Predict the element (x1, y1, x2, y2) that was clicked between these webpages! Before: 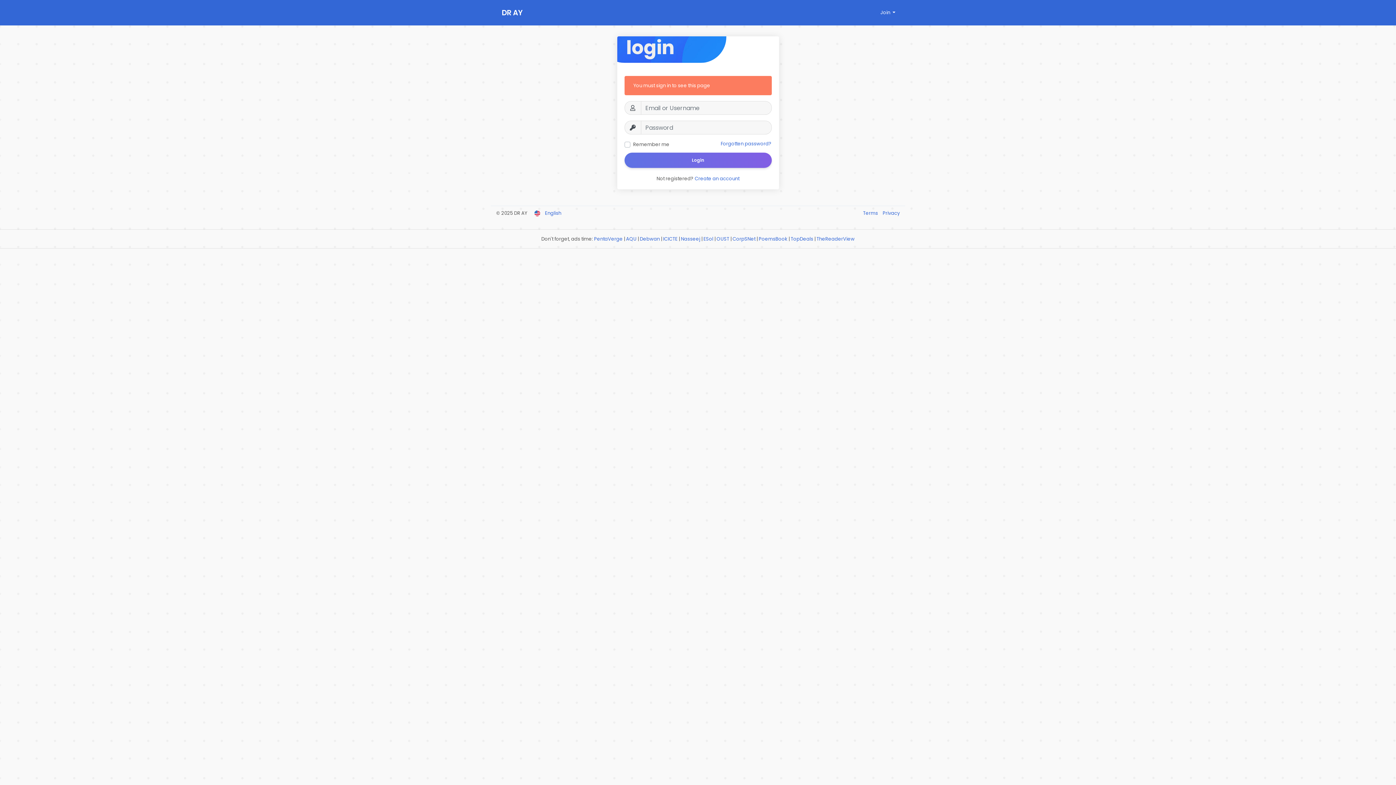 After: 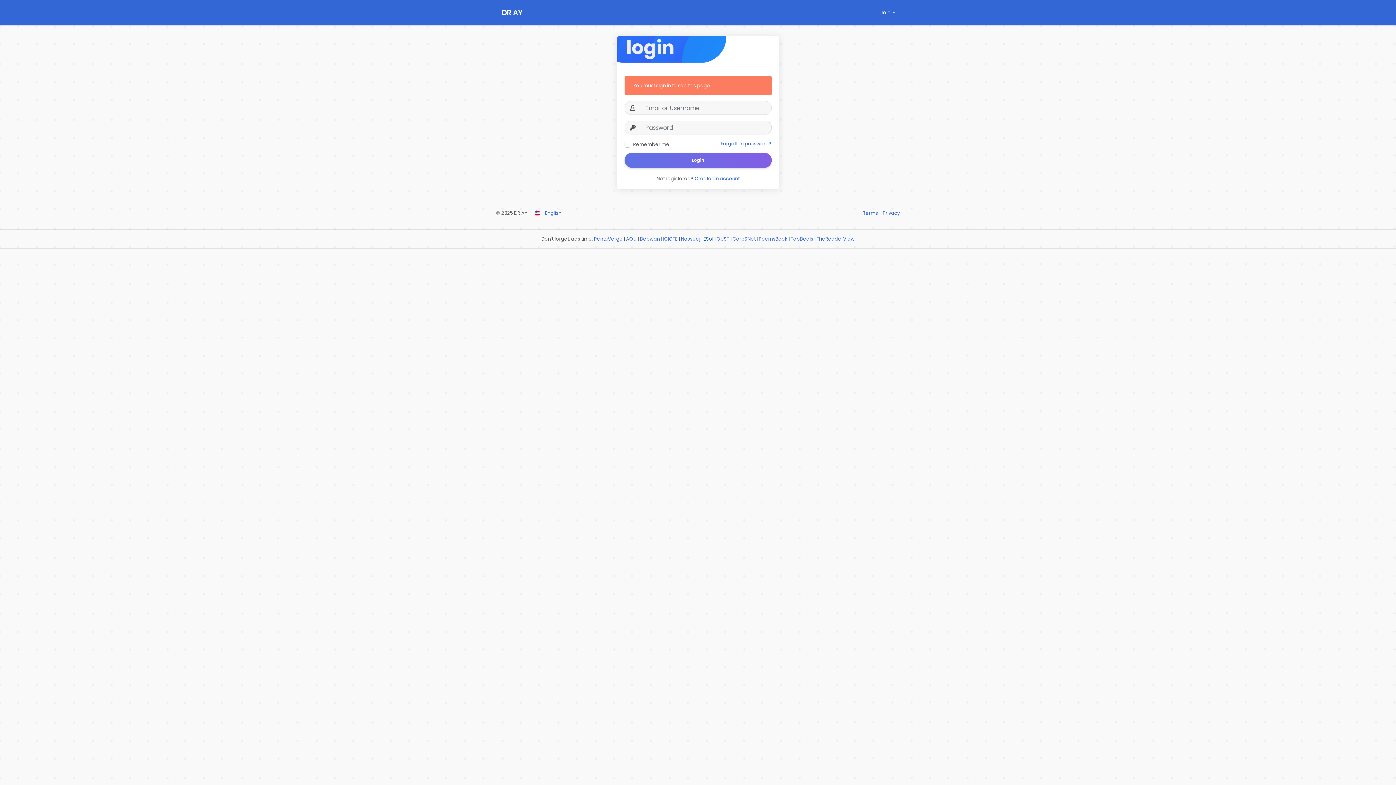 Action: label: ESol bbox: (703, 235, 713, 242)